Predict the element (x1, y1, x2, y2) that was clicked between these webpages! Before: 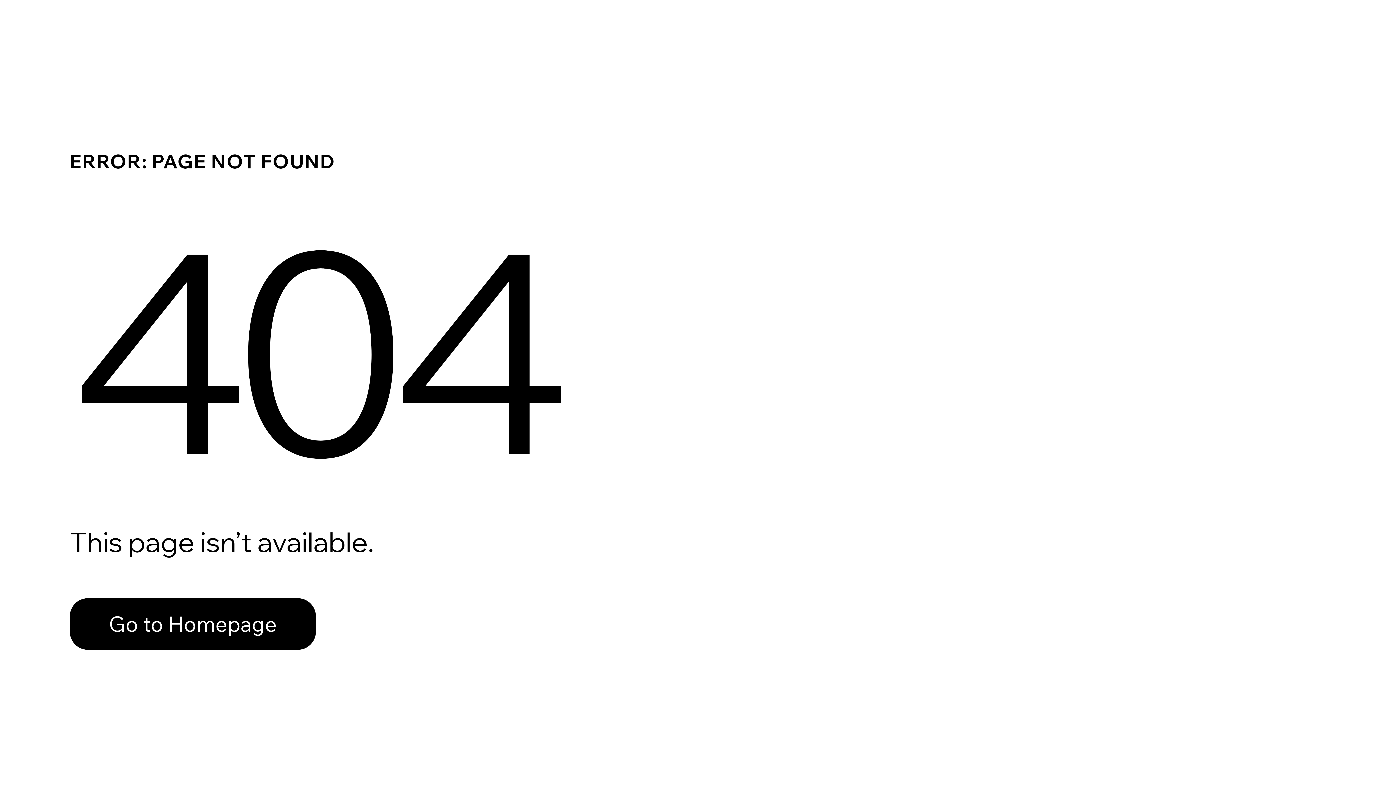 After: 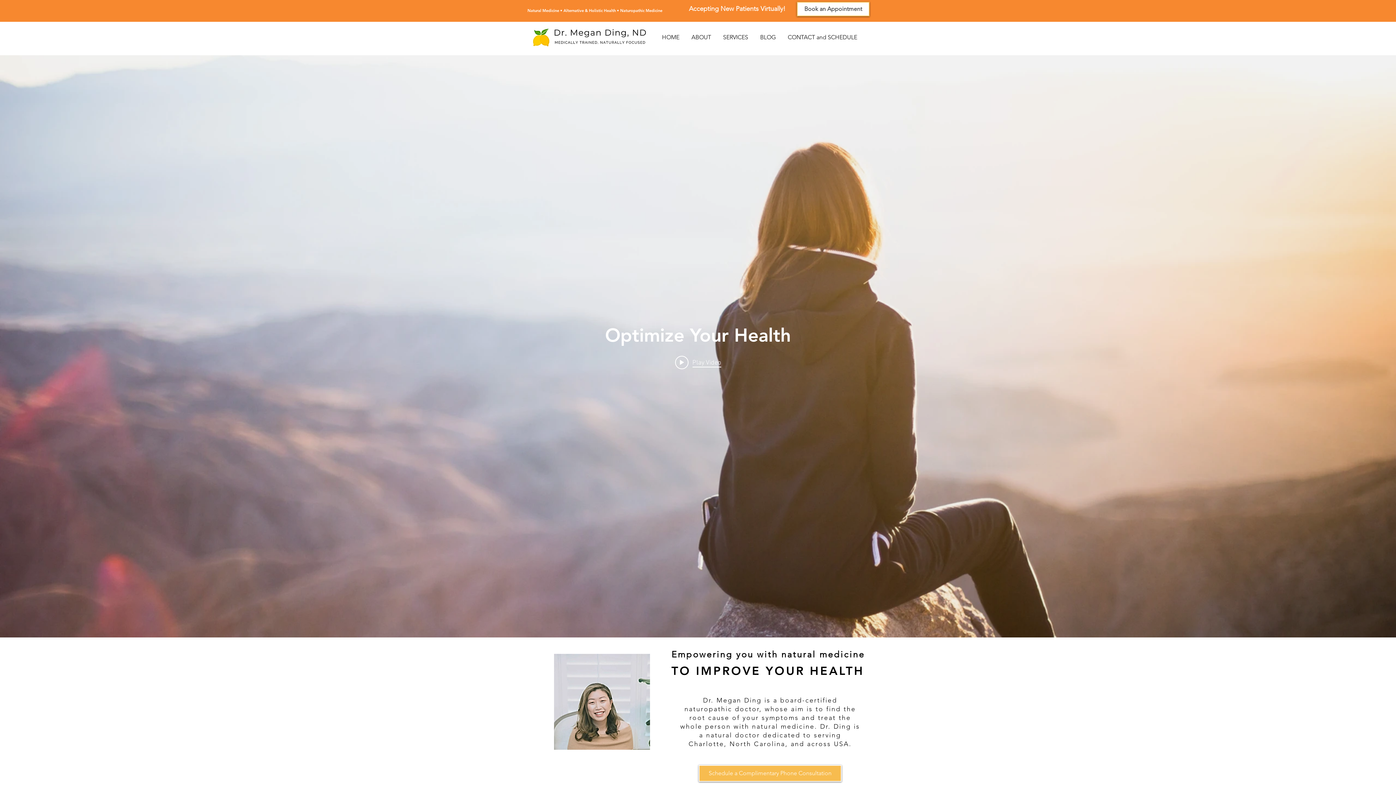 Action: label: Go to Homepage bbox: (69, 598, 316, 650)